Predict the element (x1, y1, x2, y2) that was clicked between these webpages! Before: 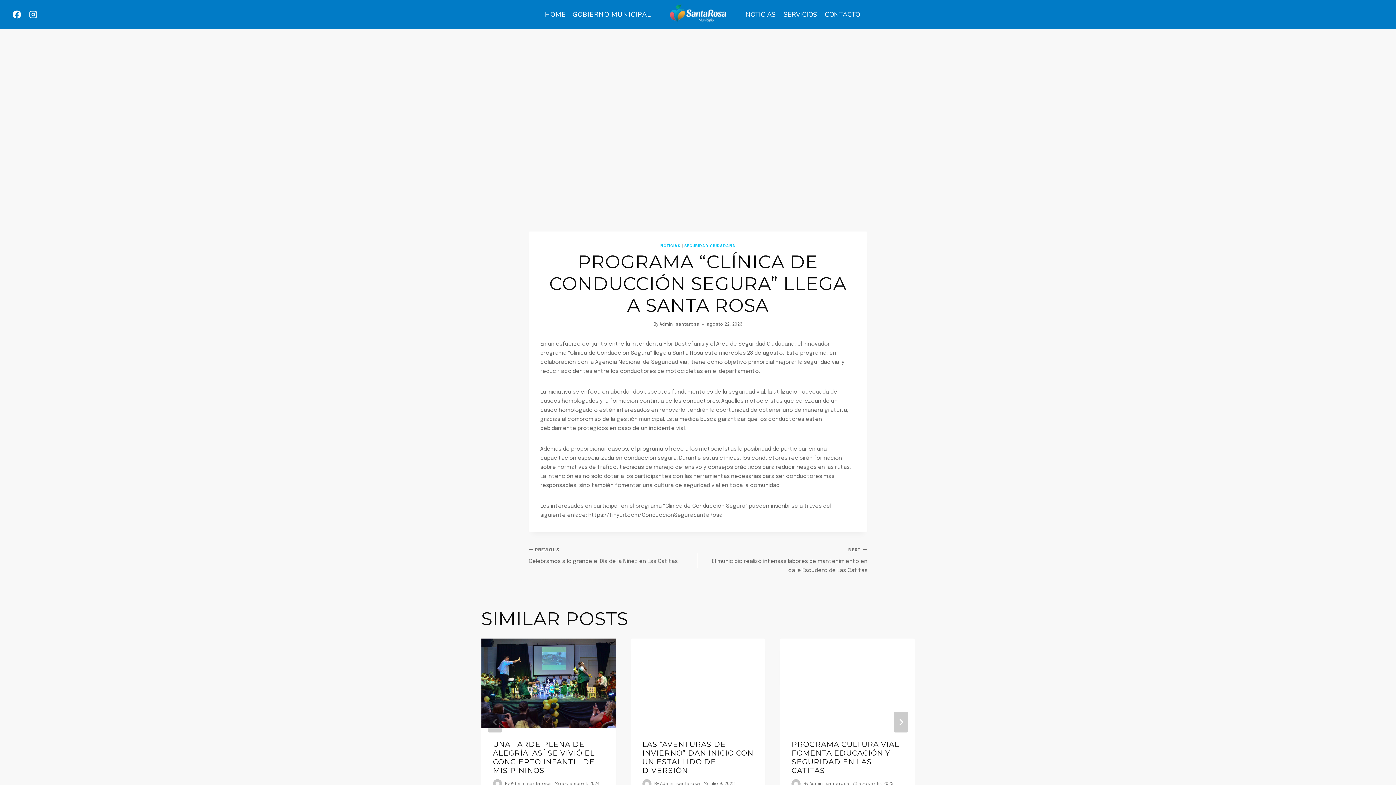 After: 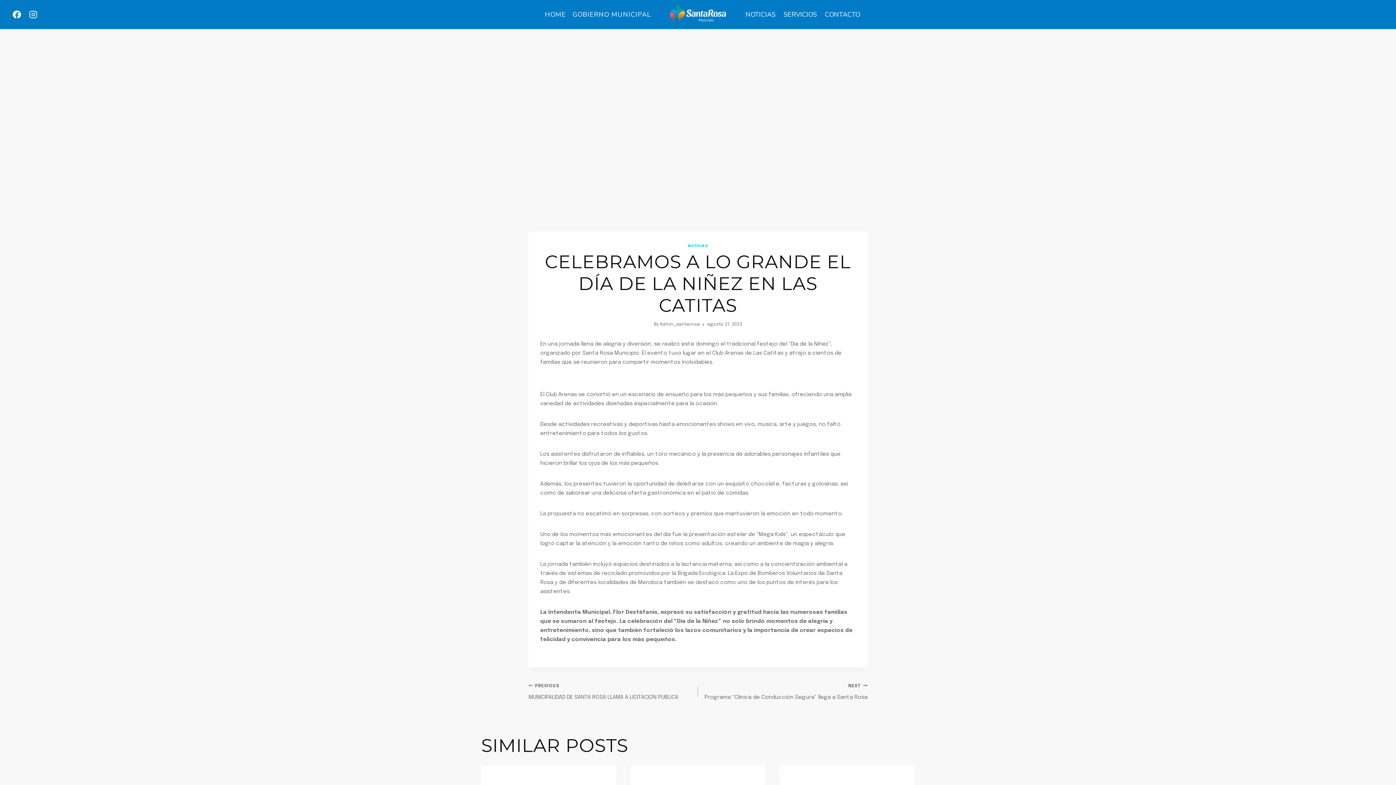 Action: label: PREVIOUS
Celebramos a lo grande el Día de la Niñez en Las Catitas bbox: (528, 545, 698, 566)